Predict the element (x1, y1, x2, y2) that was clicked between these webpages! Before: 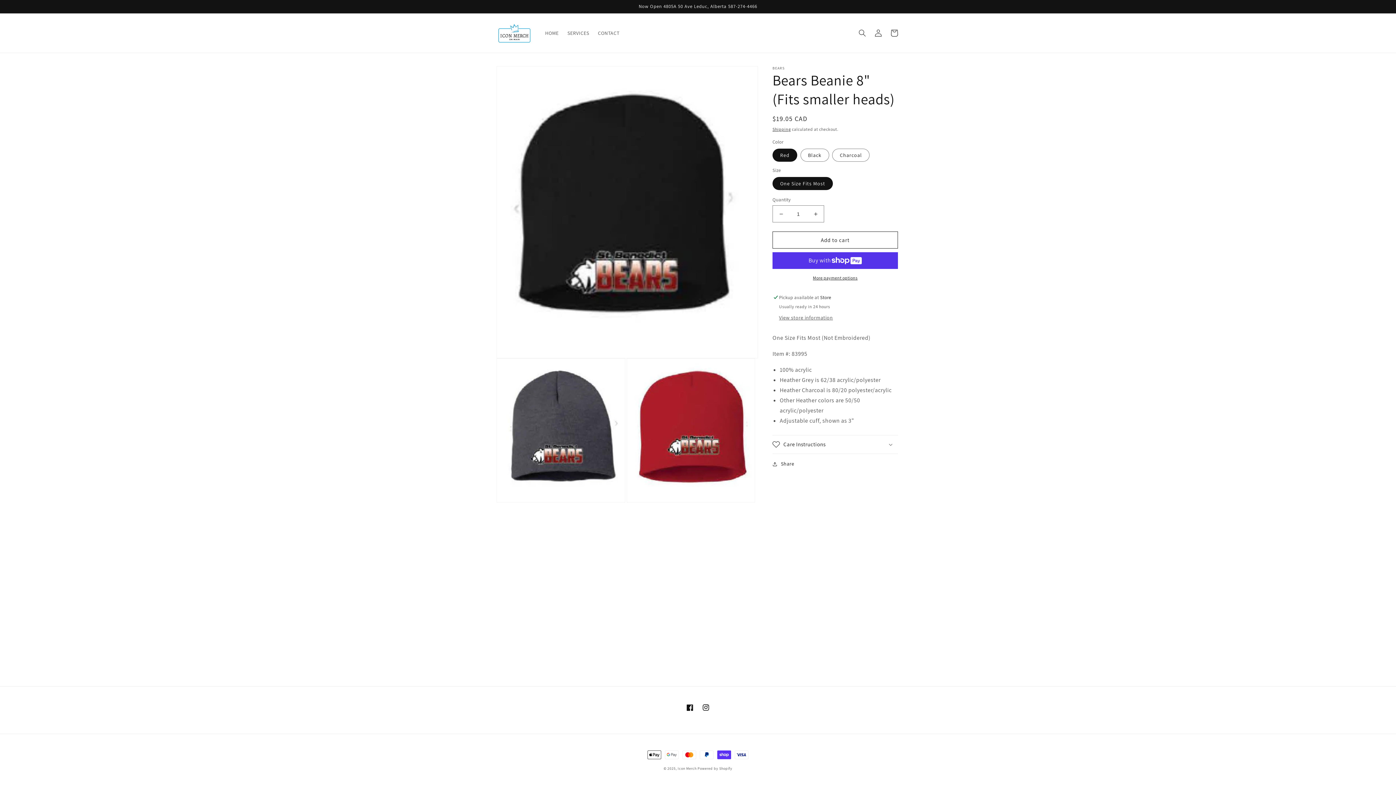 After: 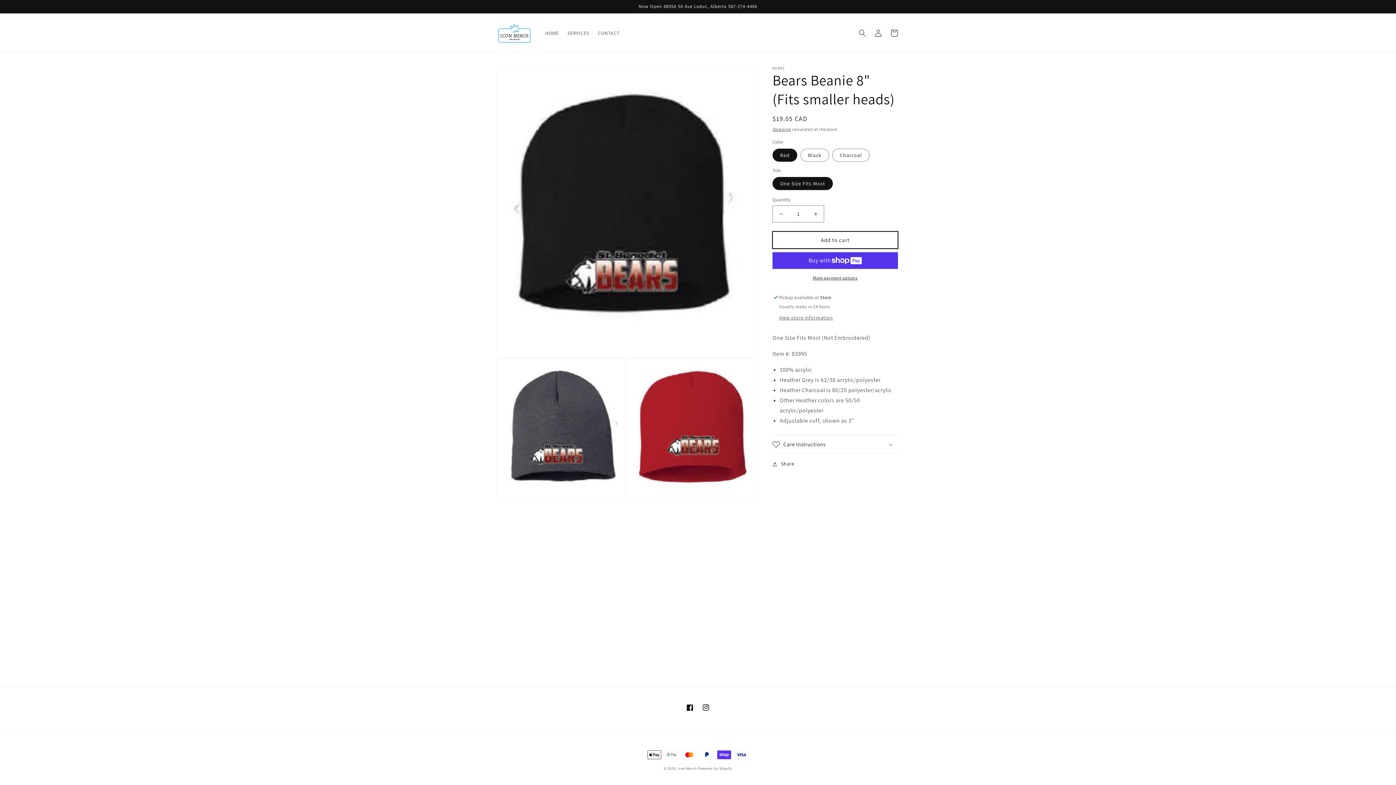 Action: bbox: (772, 231, 898, 248) label: Add to cart